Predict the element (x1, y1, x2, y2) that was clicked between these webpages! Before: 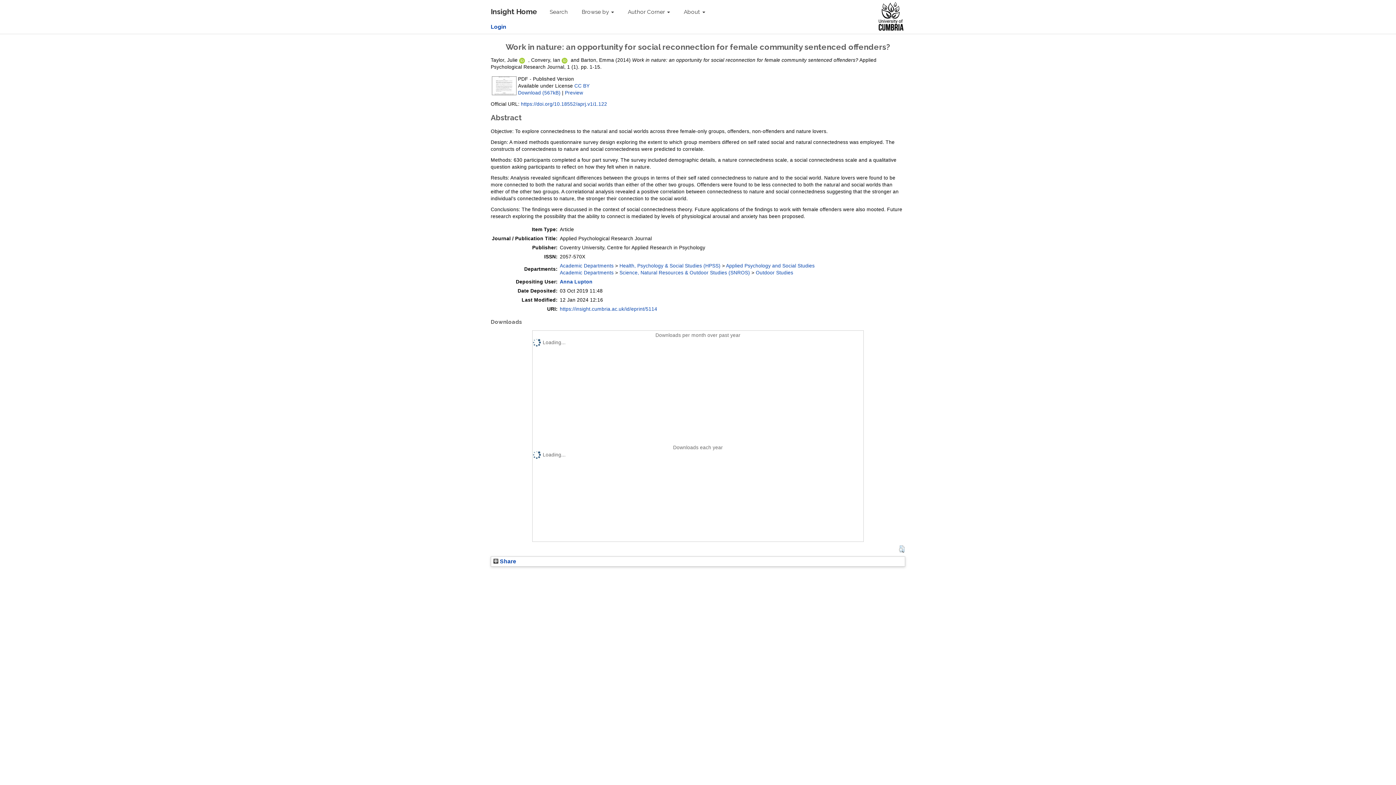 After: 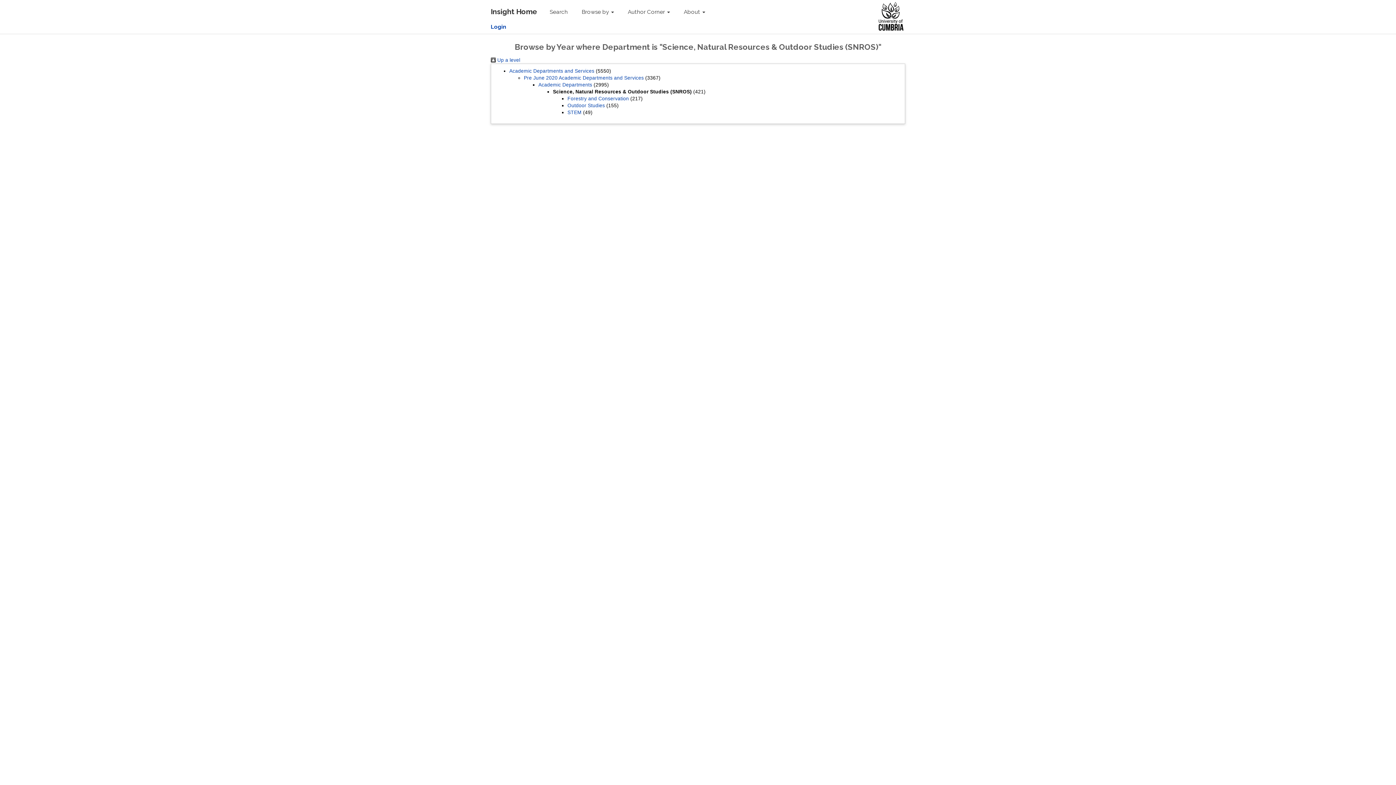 Action: label: Science, Natural Resources & Outdoor Studies (SNROS) bbox: (619, 270, 750, 275)